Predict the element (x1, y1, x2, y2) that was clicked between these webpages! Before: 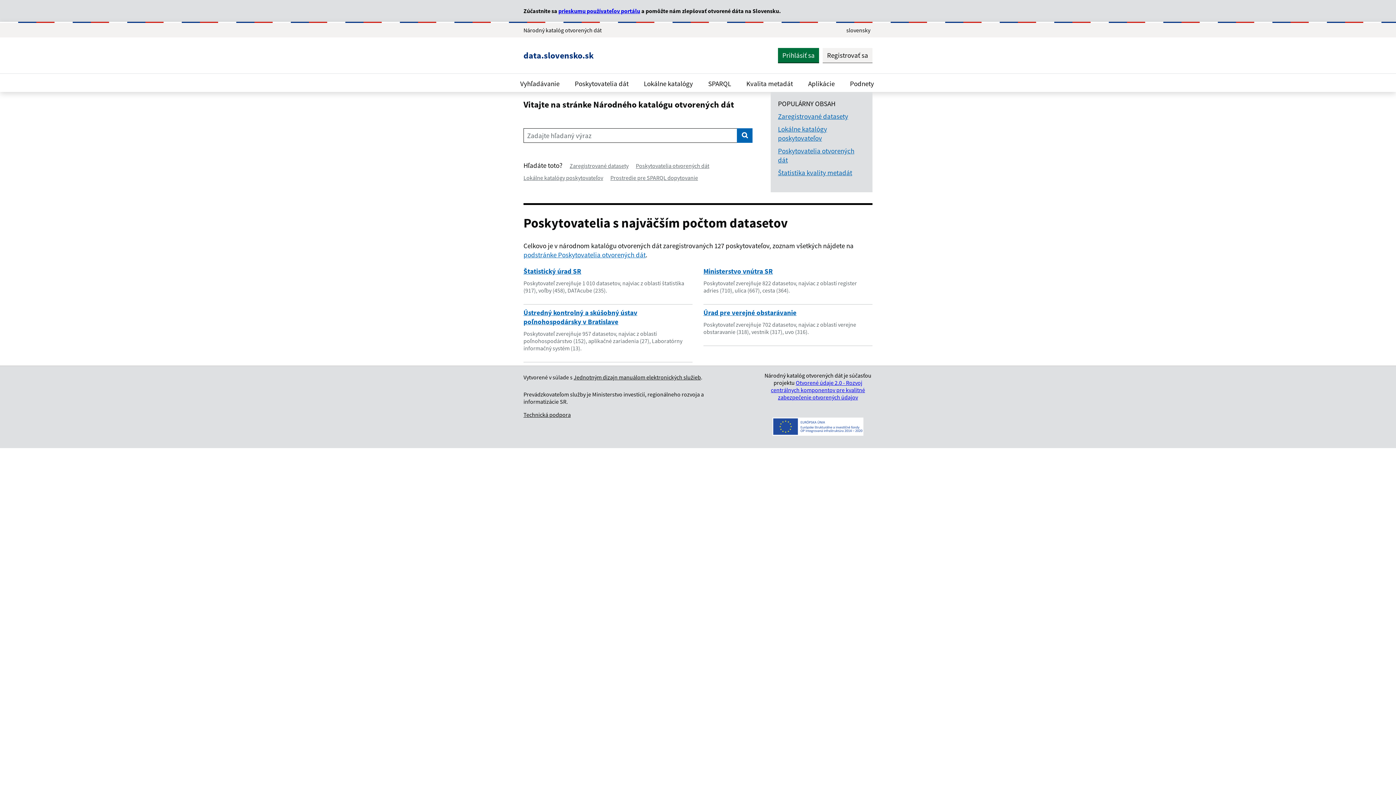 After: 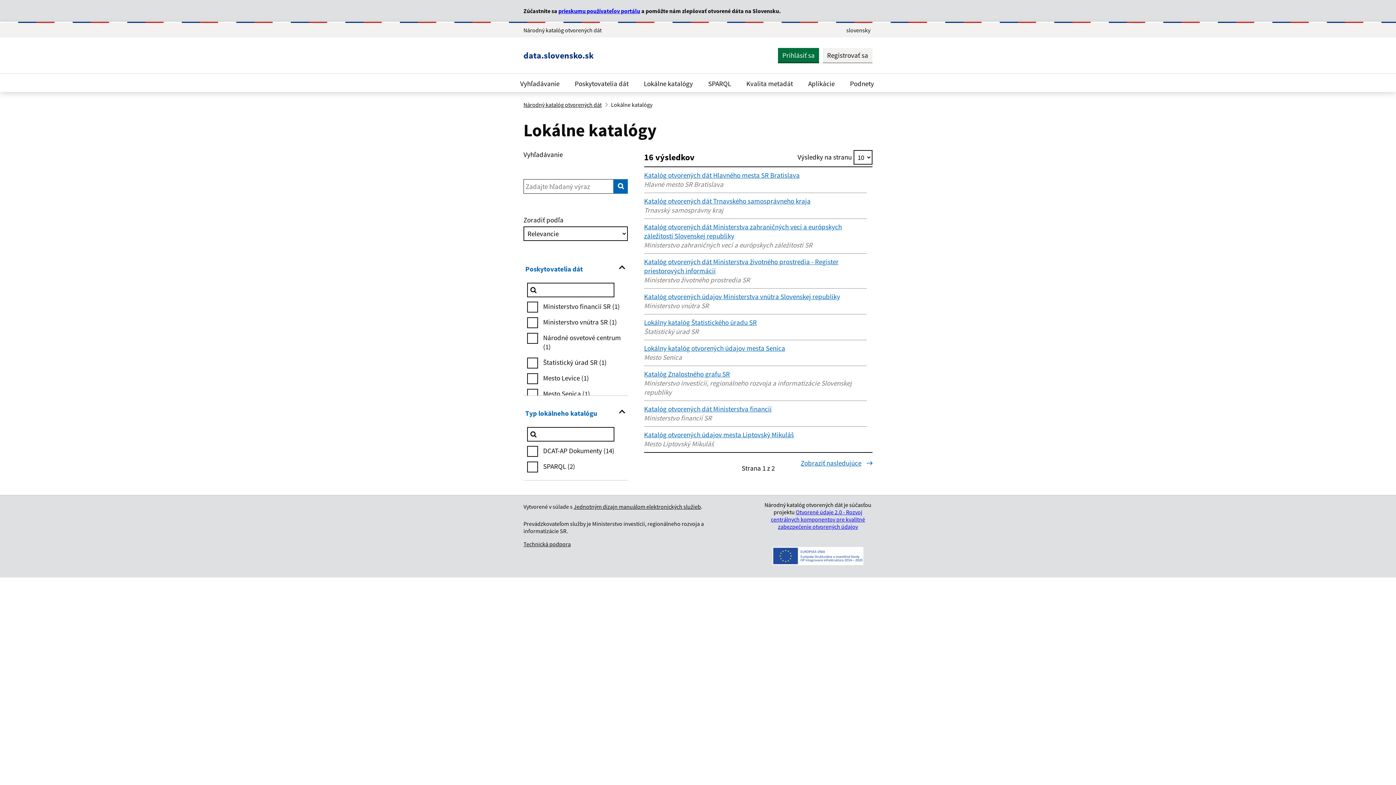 Action: bbox: (523, 174, 603, 181) label: Lokálne katalógy poskytovateľov